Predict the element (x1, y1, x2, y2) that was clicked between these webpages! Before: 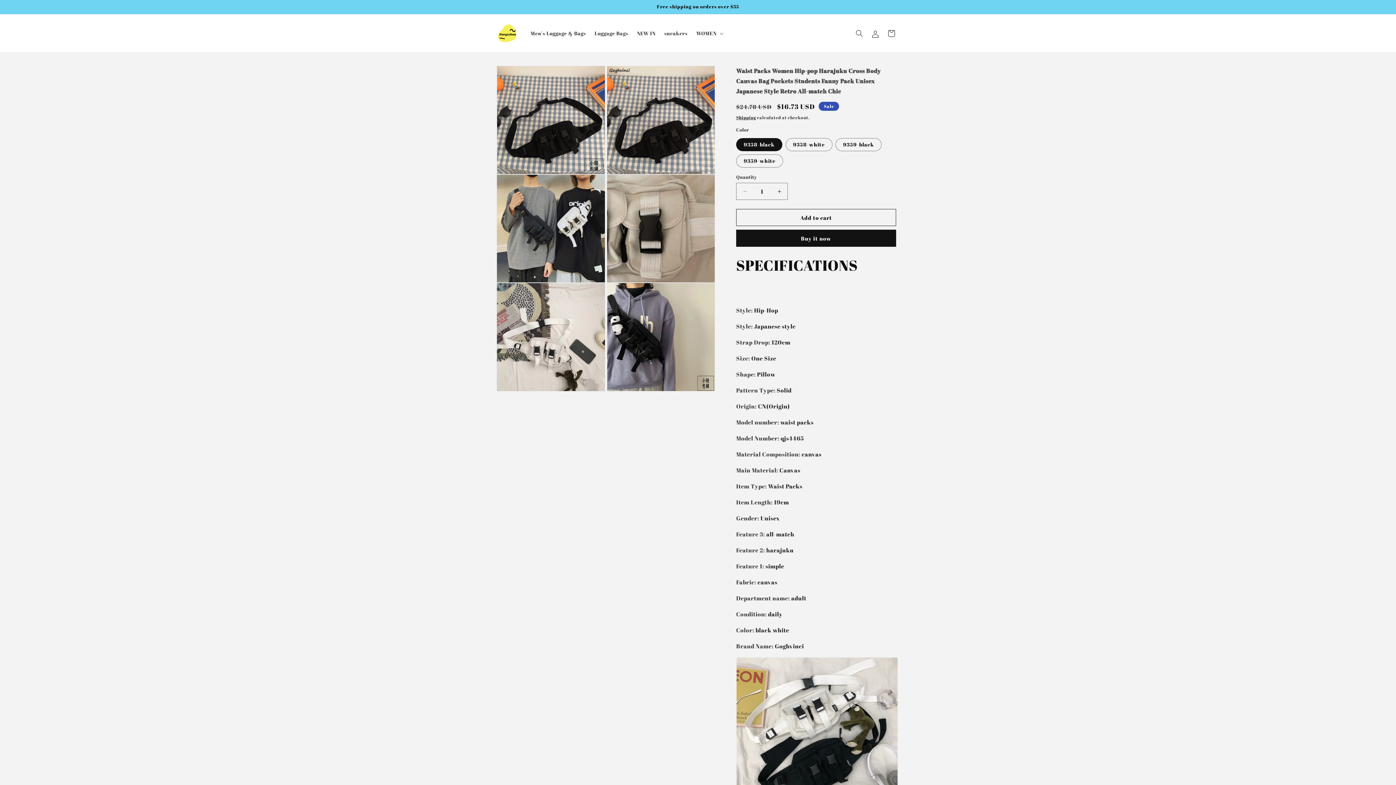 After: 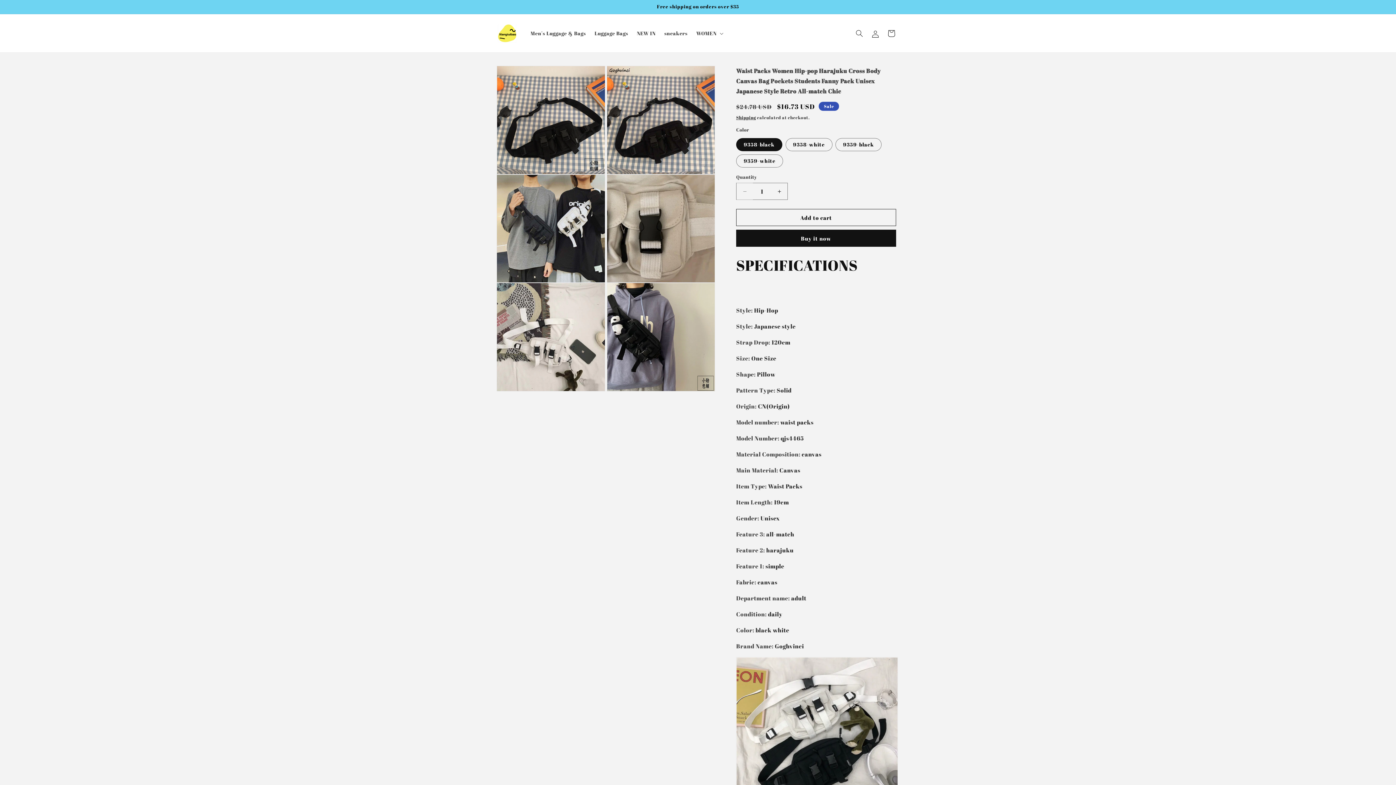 Action: label: Decrease quantity for Waist Packs Women Hip-pop Harajuku Cross Body Canvas Bag Pockets Students Fanny Pack Unisex Japanese Style Retro All-match Chic bbox: (736, 182, 753, 200)